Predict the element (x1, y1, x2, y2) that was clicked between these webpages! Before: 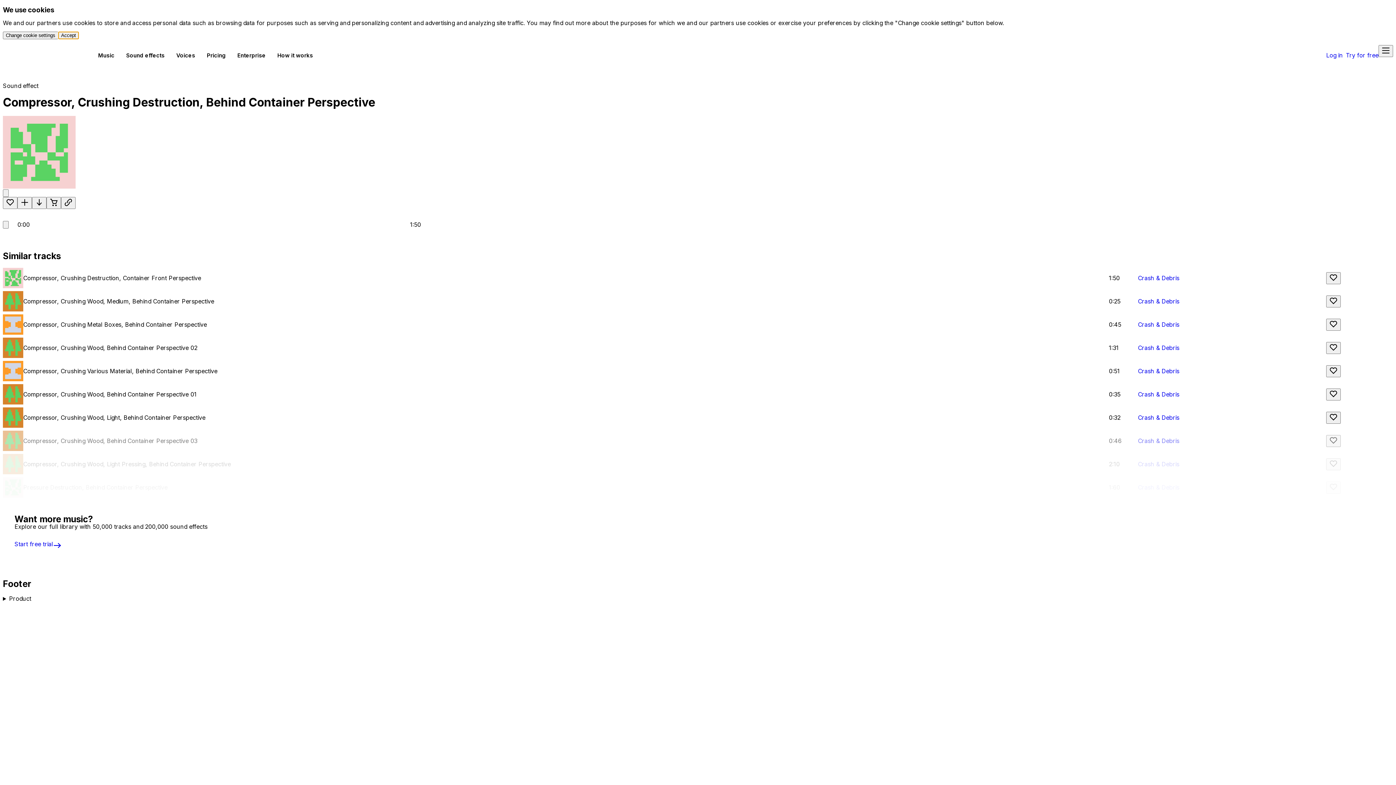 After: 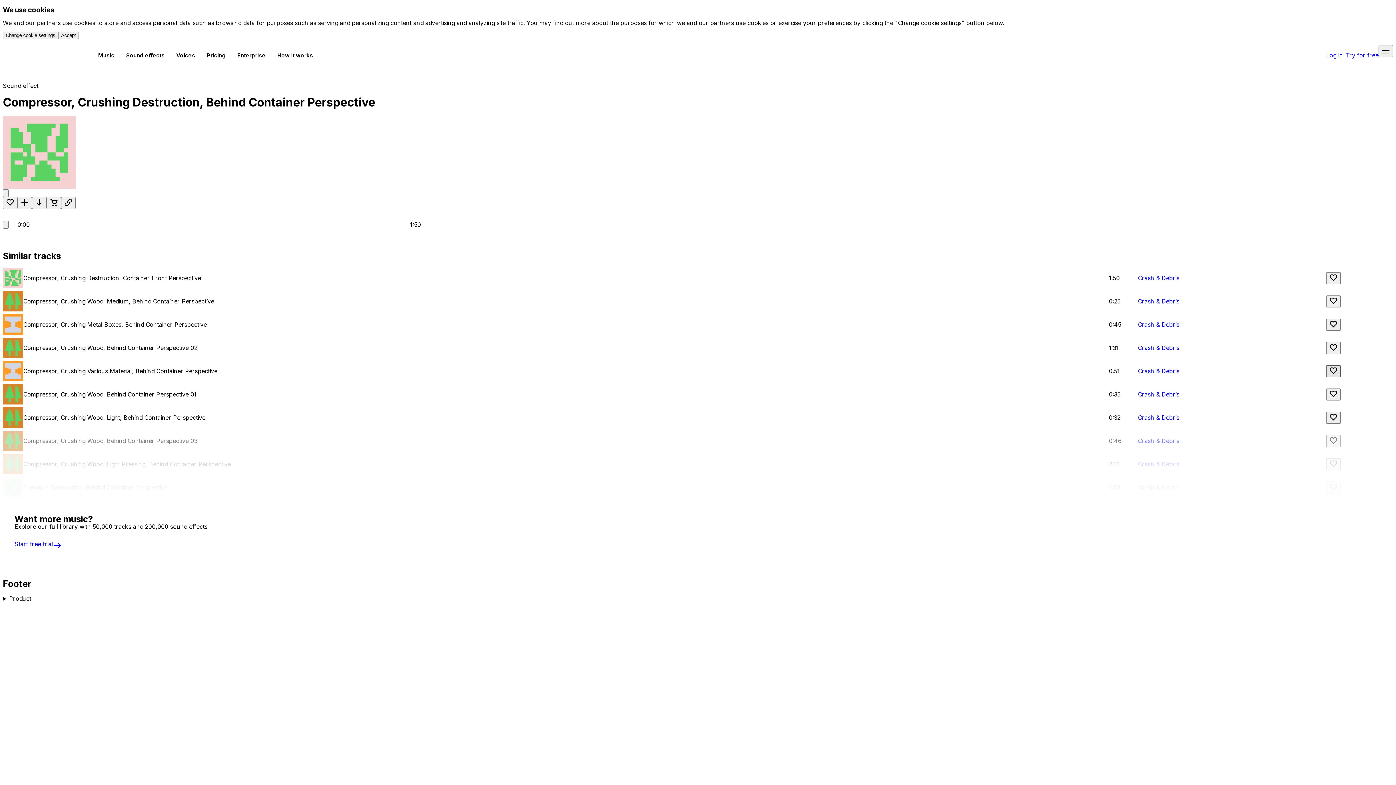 Action: bbox: (1326, 365, 1341, 377) label: Like